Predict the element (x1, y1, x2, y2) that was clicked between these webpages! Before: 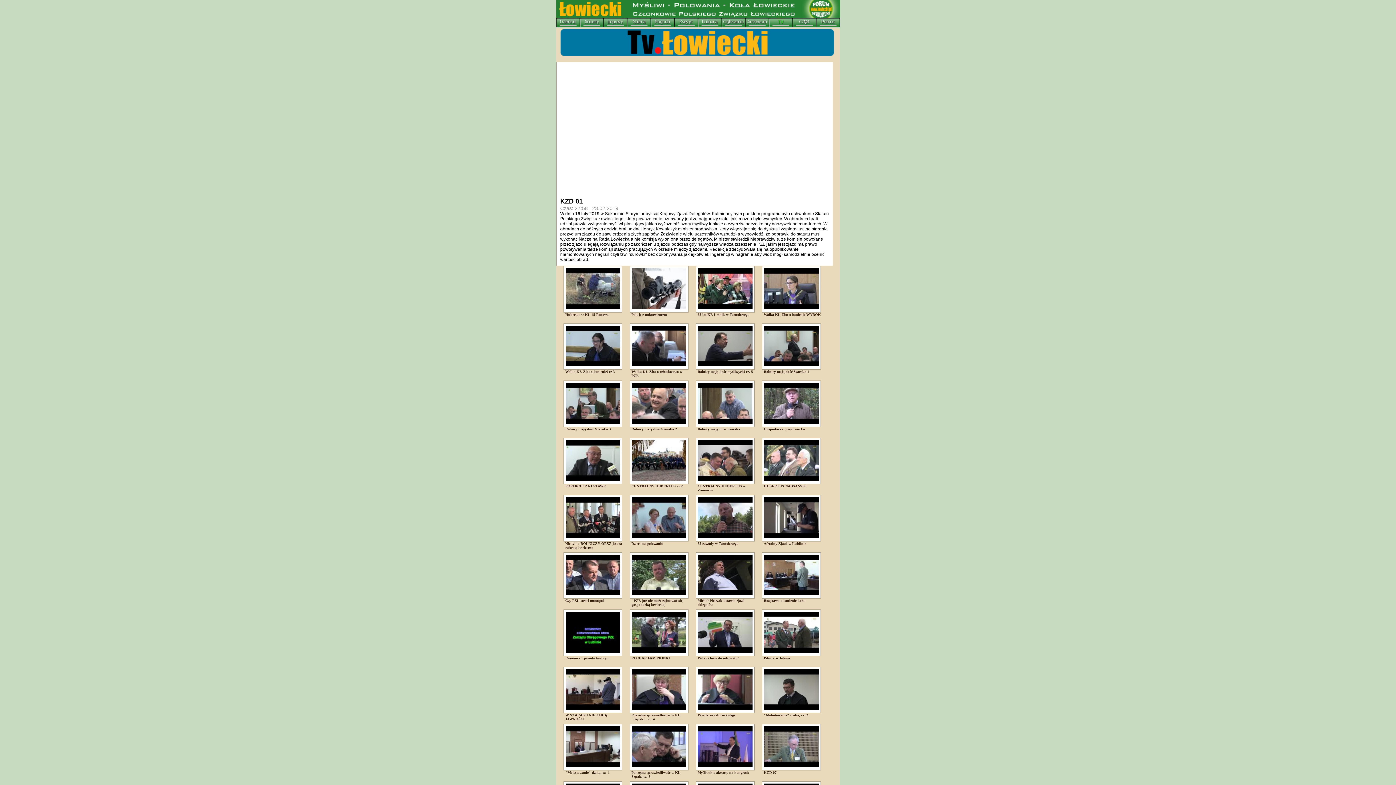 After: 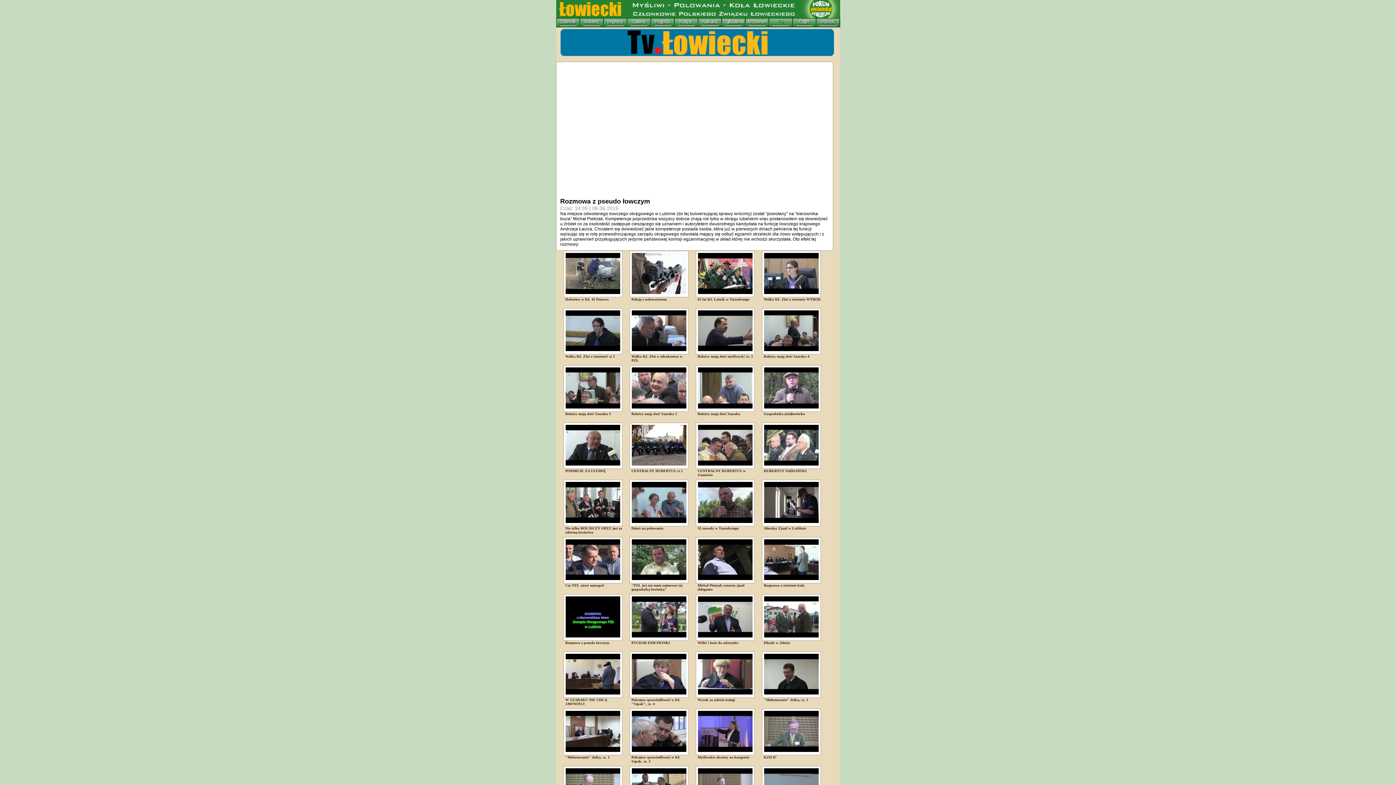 Action: bbox: (563, 609, 622, 656)